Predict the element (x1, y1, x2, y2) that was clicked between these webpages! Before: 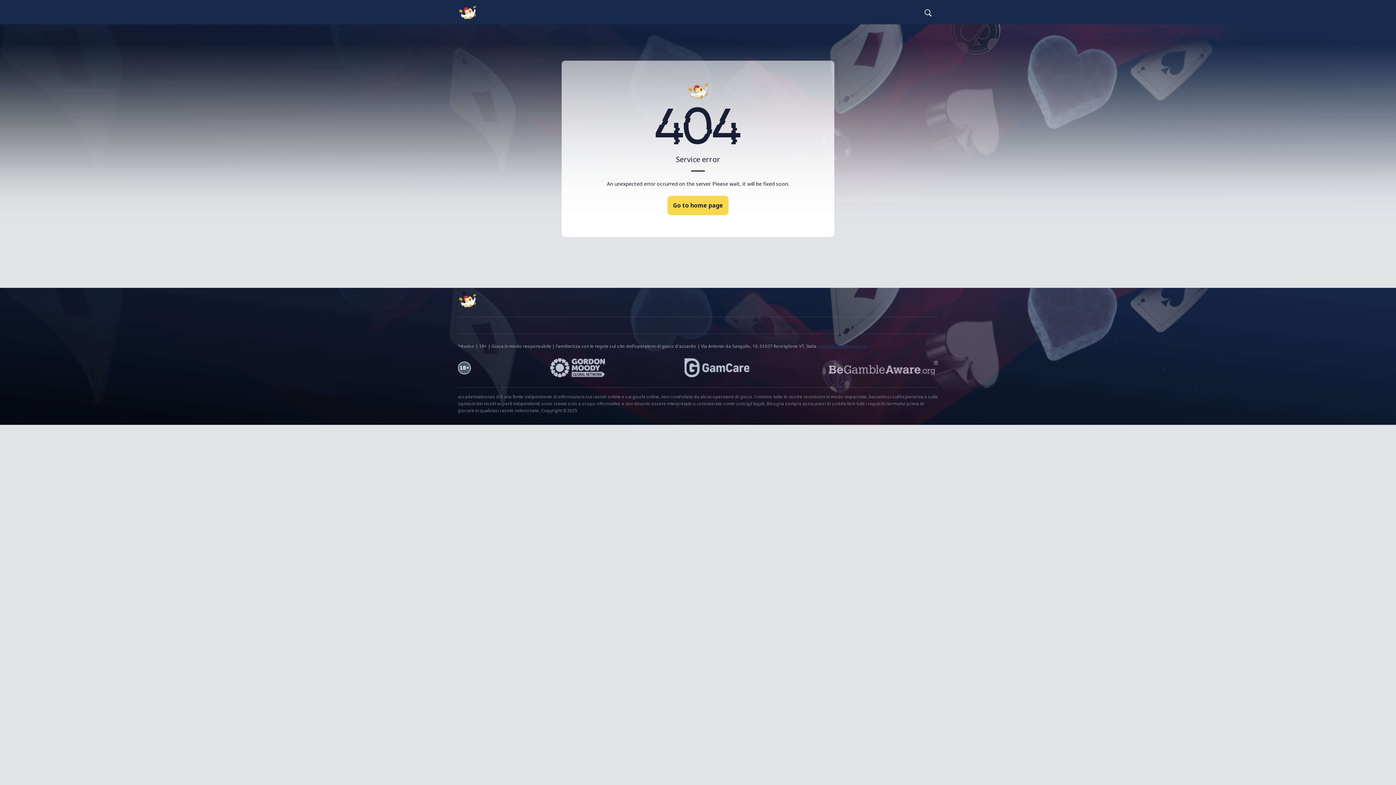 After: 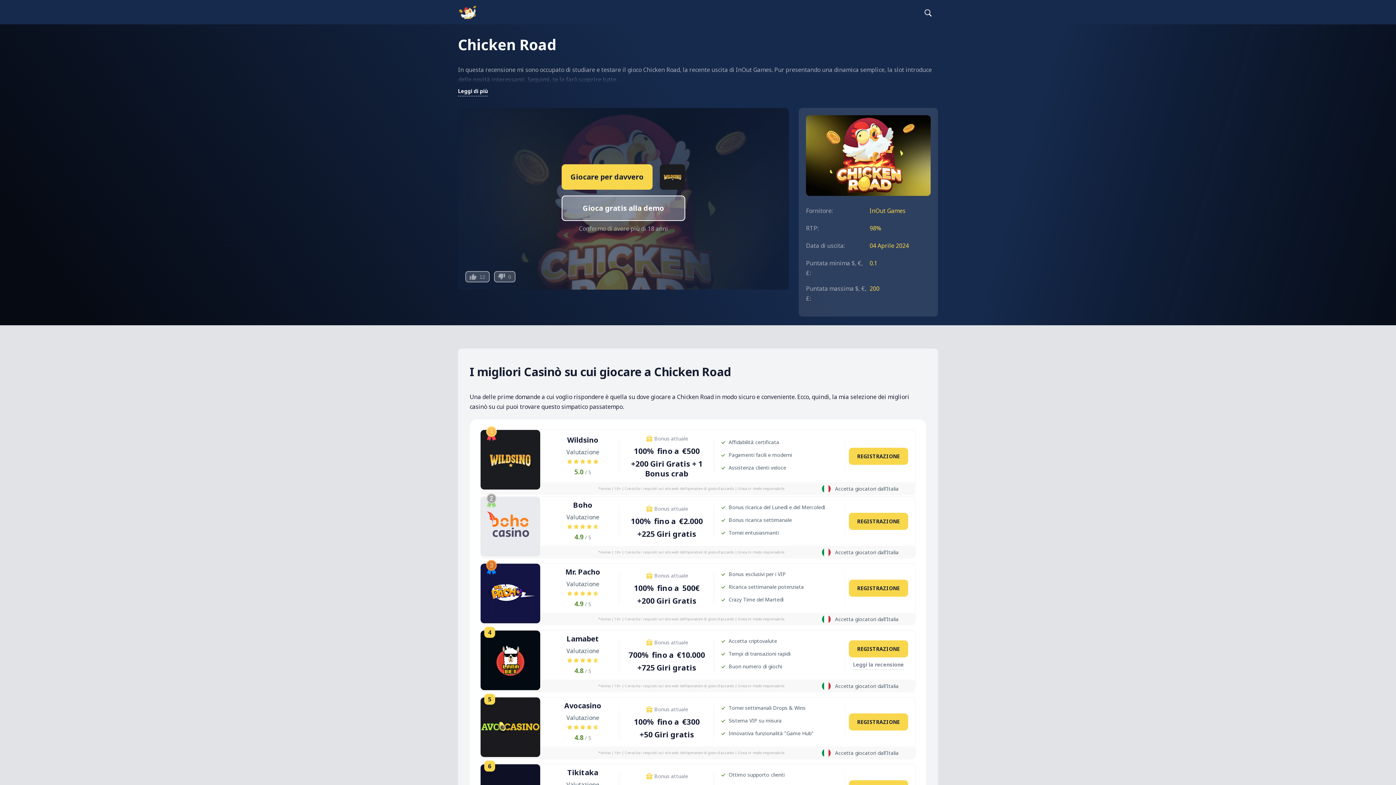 Action: bbox: (458, 5, 476, 20)